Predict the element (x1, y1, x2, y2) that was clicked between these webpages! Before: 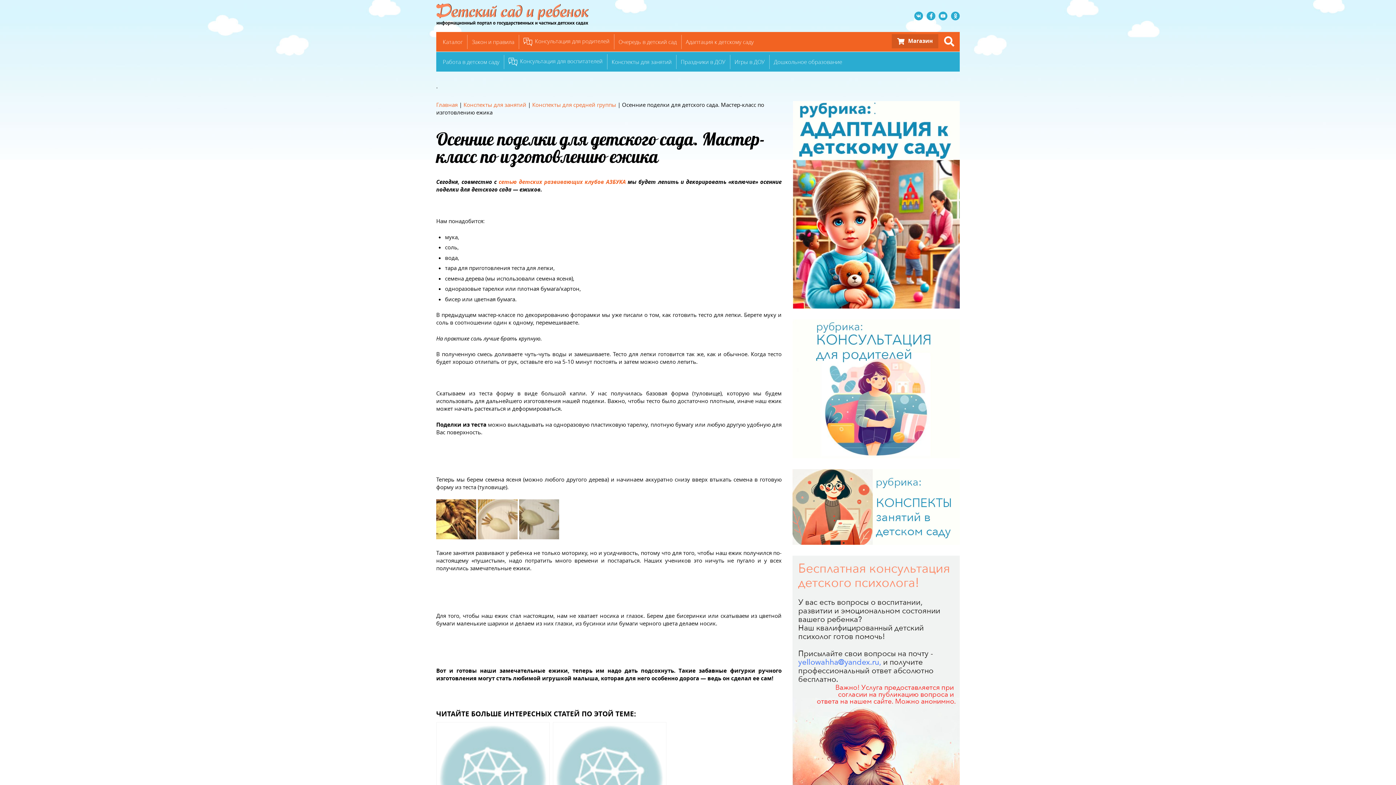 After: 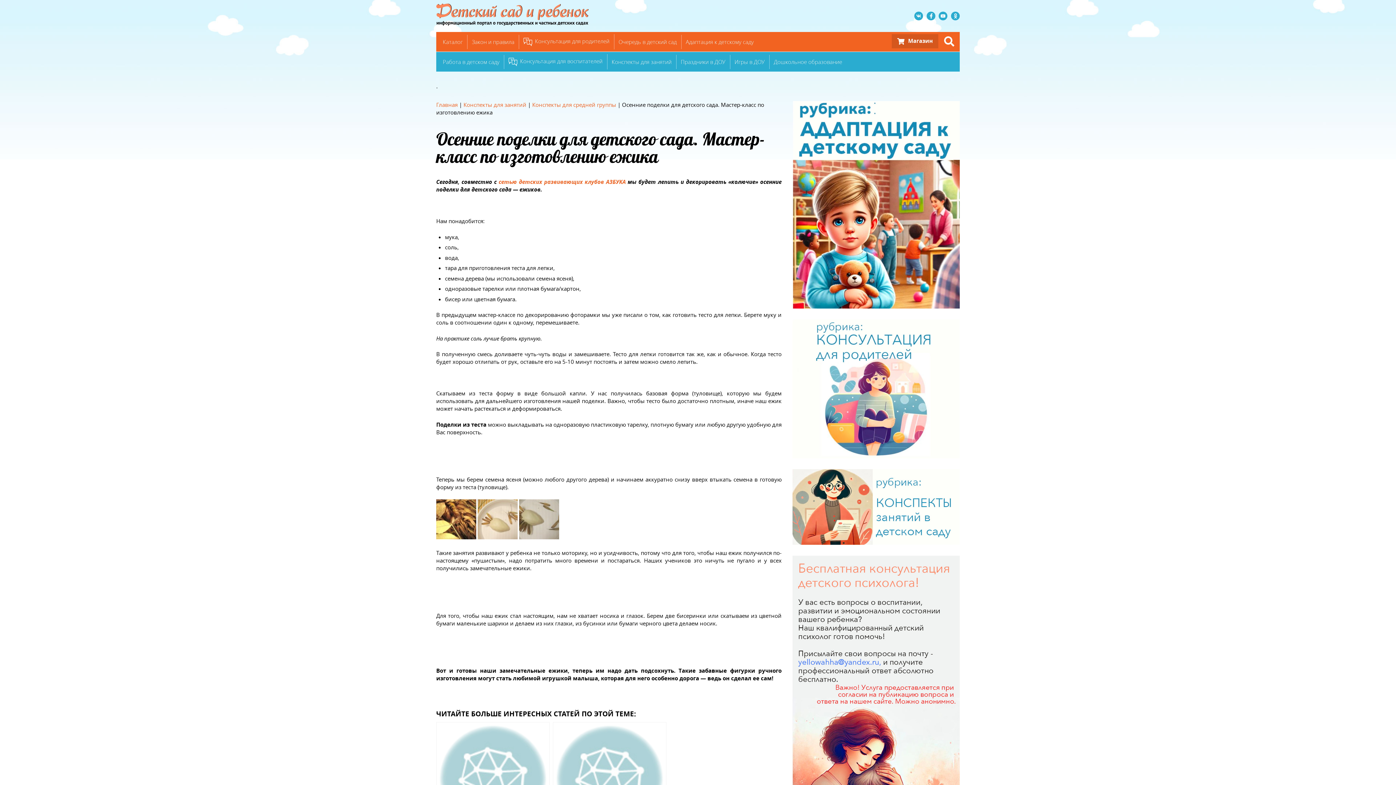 Action: bbox: (519, 533, 559, 540)